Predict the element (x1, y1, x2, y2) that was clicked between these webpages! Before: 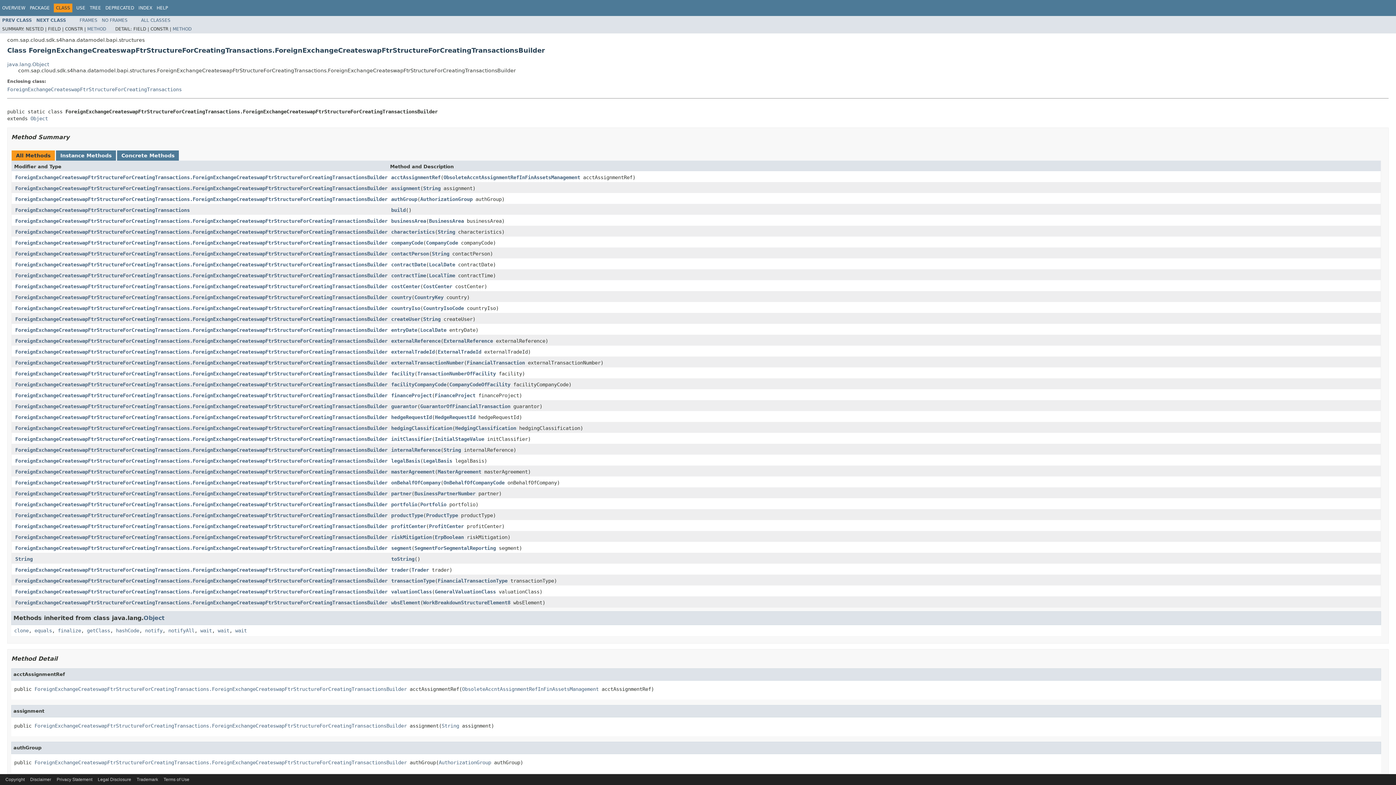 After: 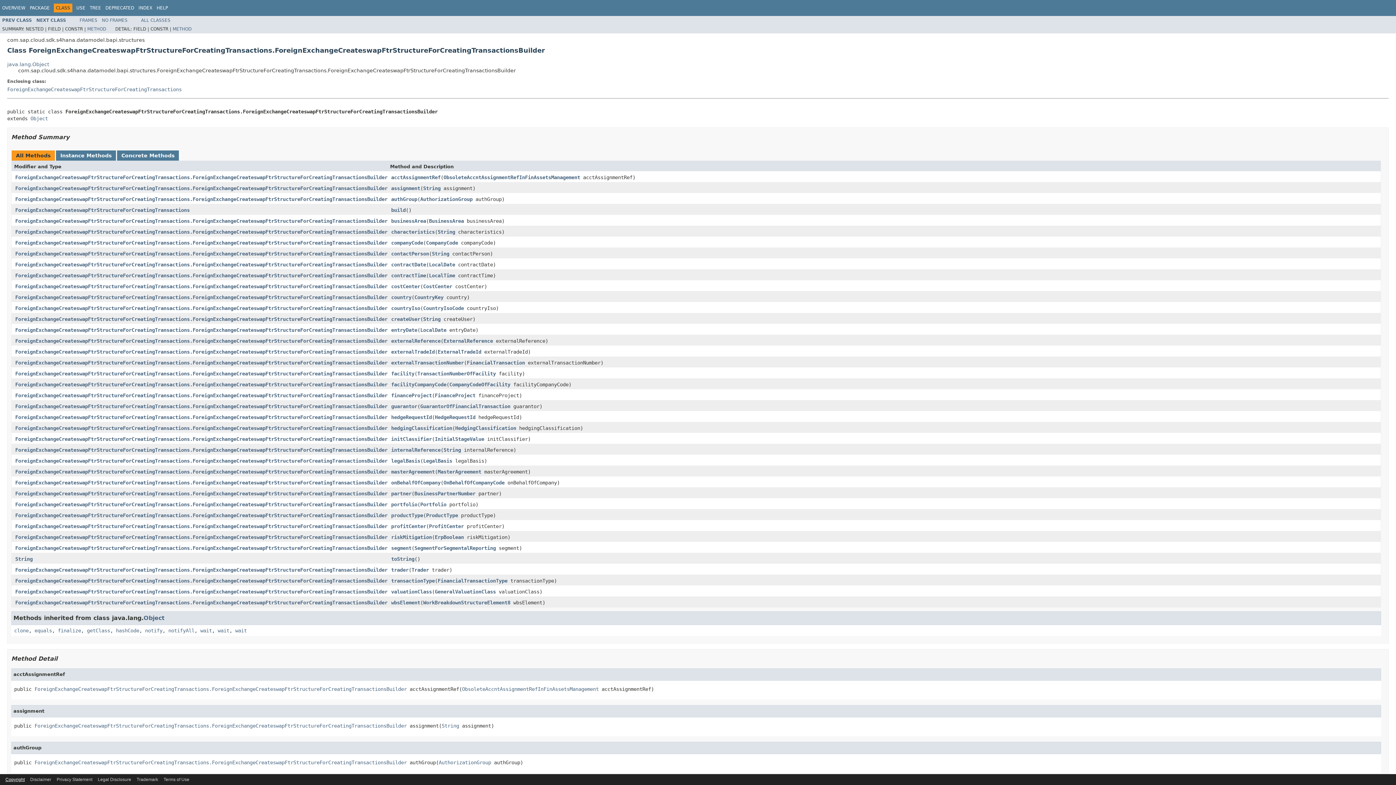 Action: bbox: (5, 777, 24, 782) label: Copyright